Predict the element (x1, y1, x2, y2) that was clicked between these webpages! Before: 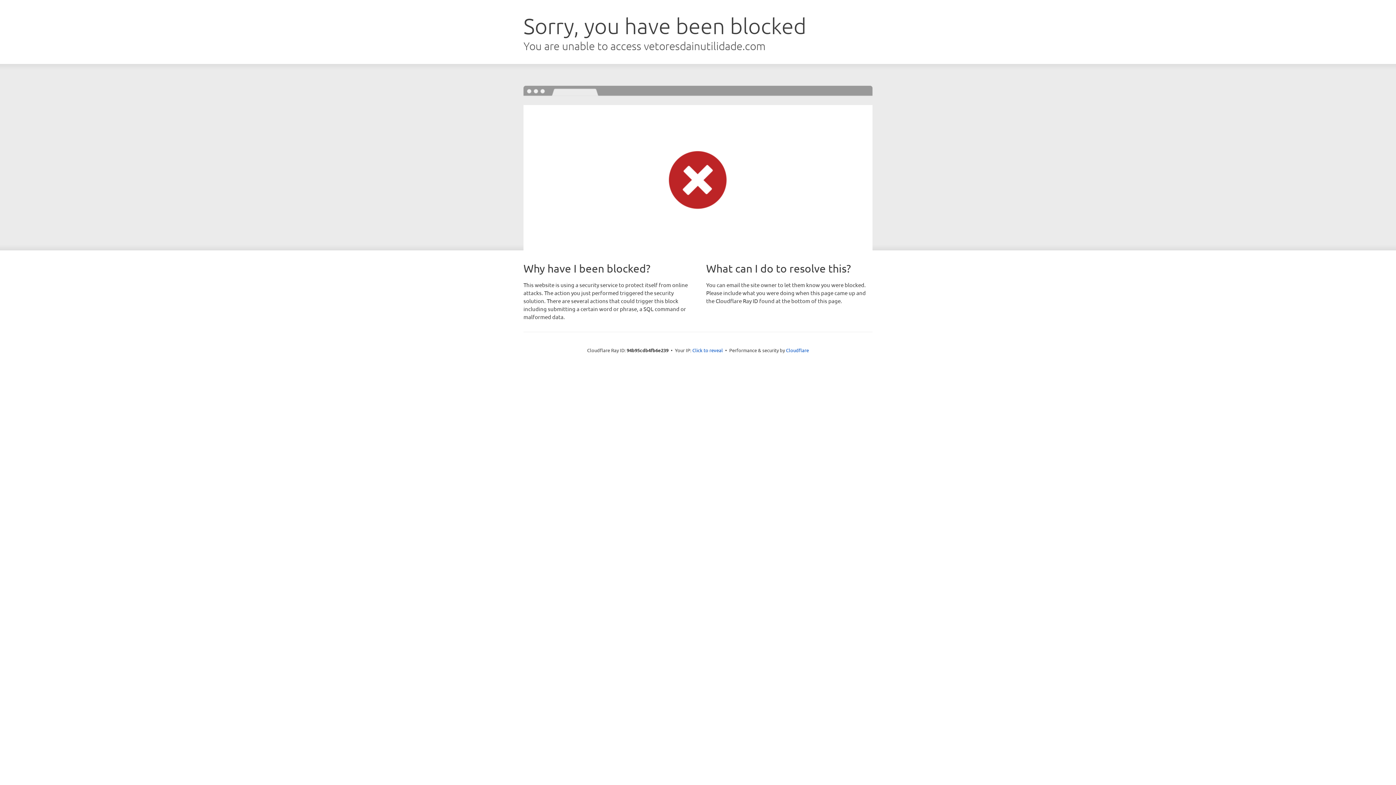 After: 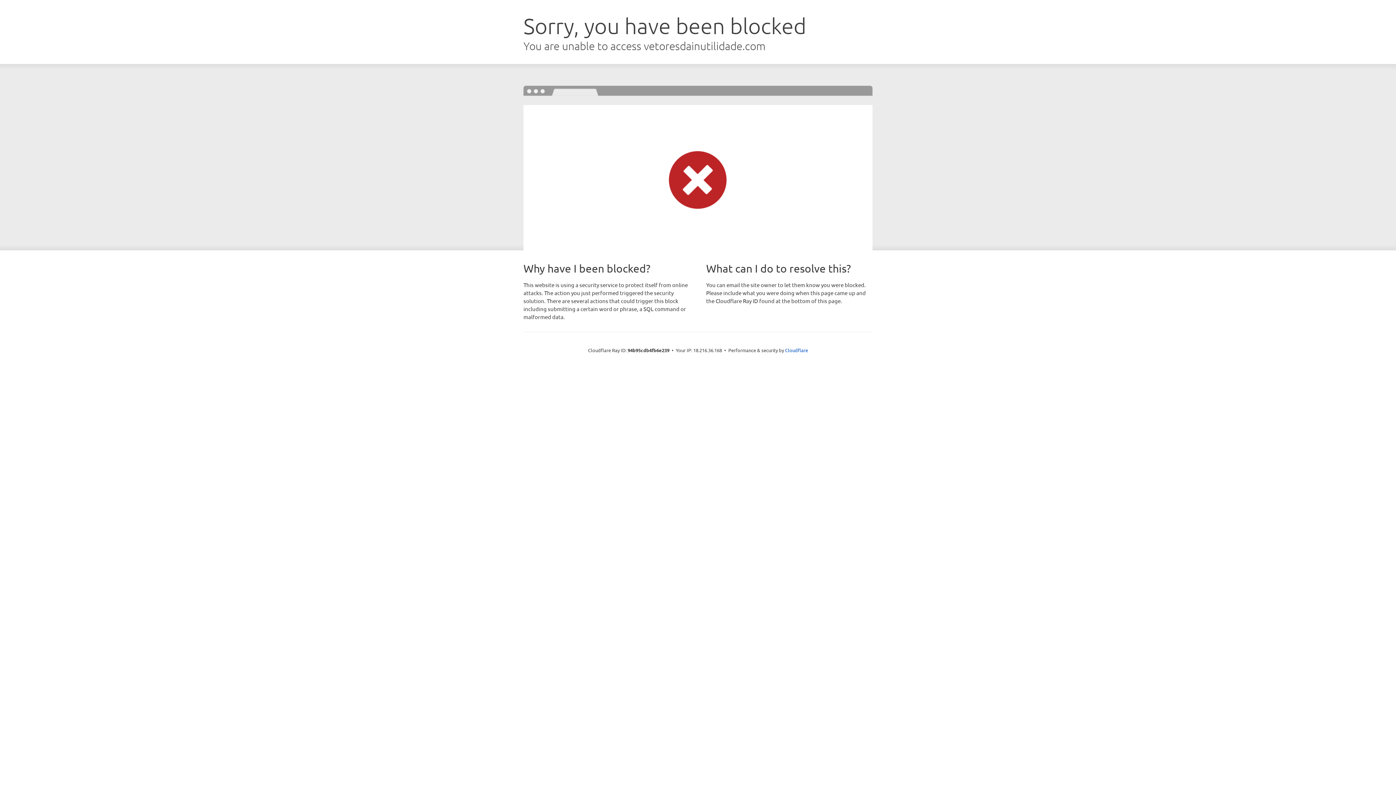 Action: label: Click to reveal bbox: (692, 346, 723, 353)